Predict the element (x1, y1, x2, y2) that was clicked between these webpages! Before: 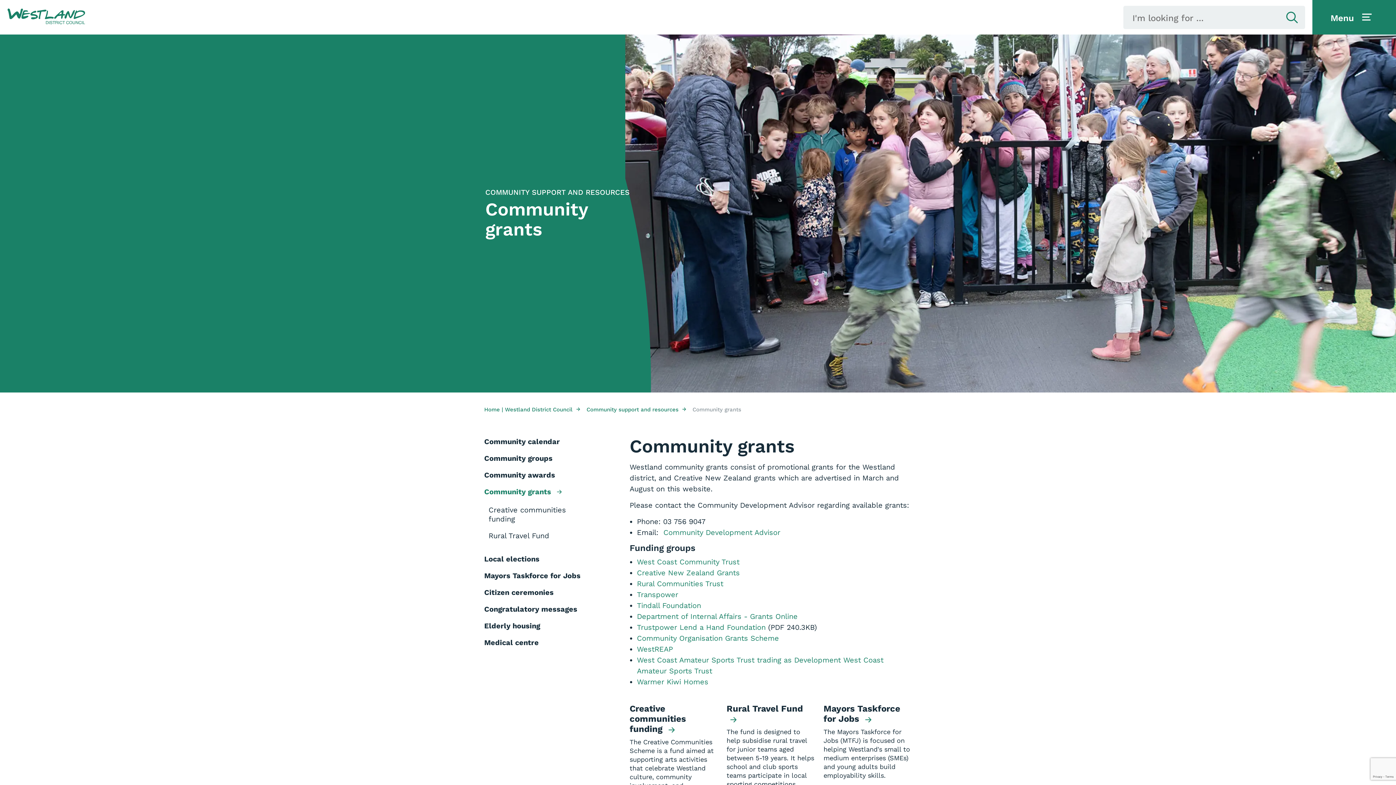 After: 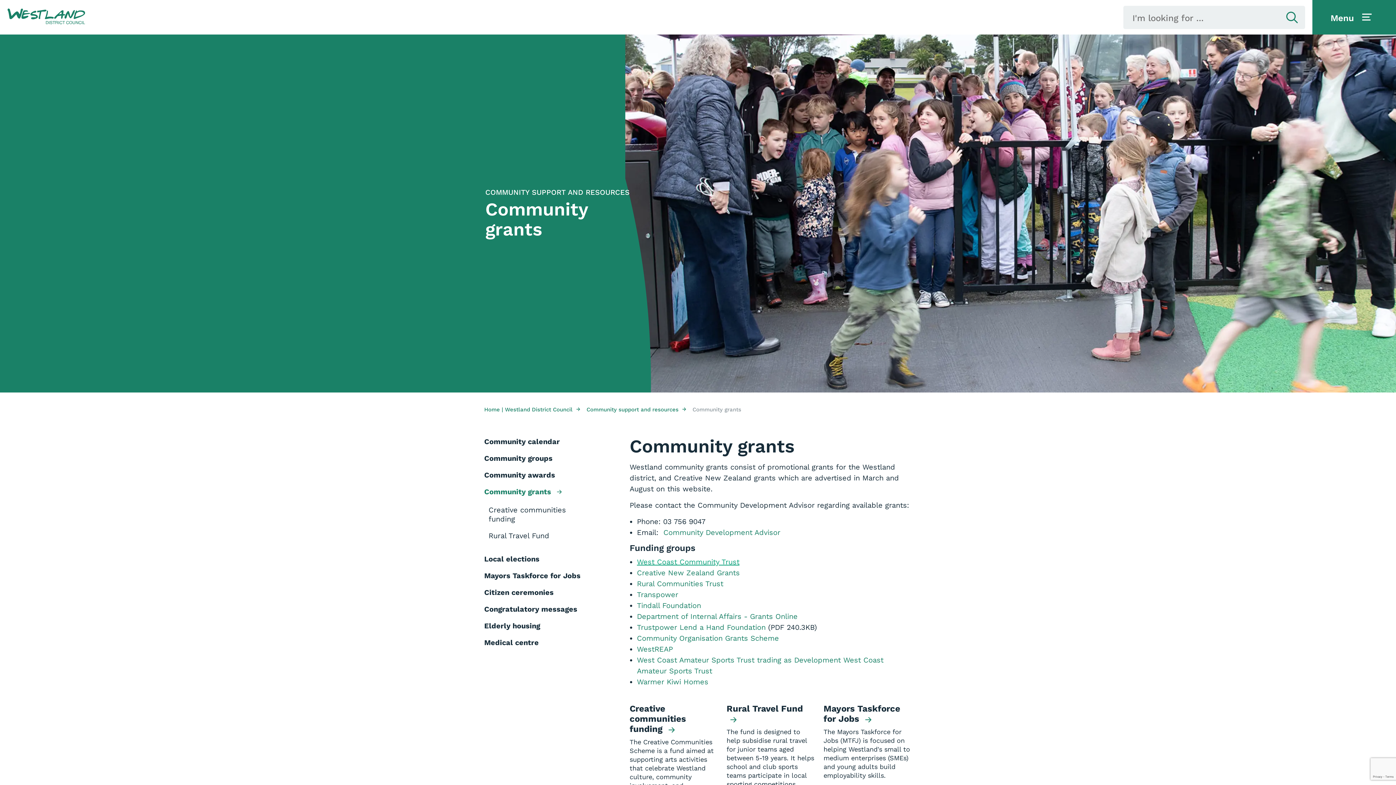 Action: bbox: (637, 557, 739, 566) label: West Coast Community Trust